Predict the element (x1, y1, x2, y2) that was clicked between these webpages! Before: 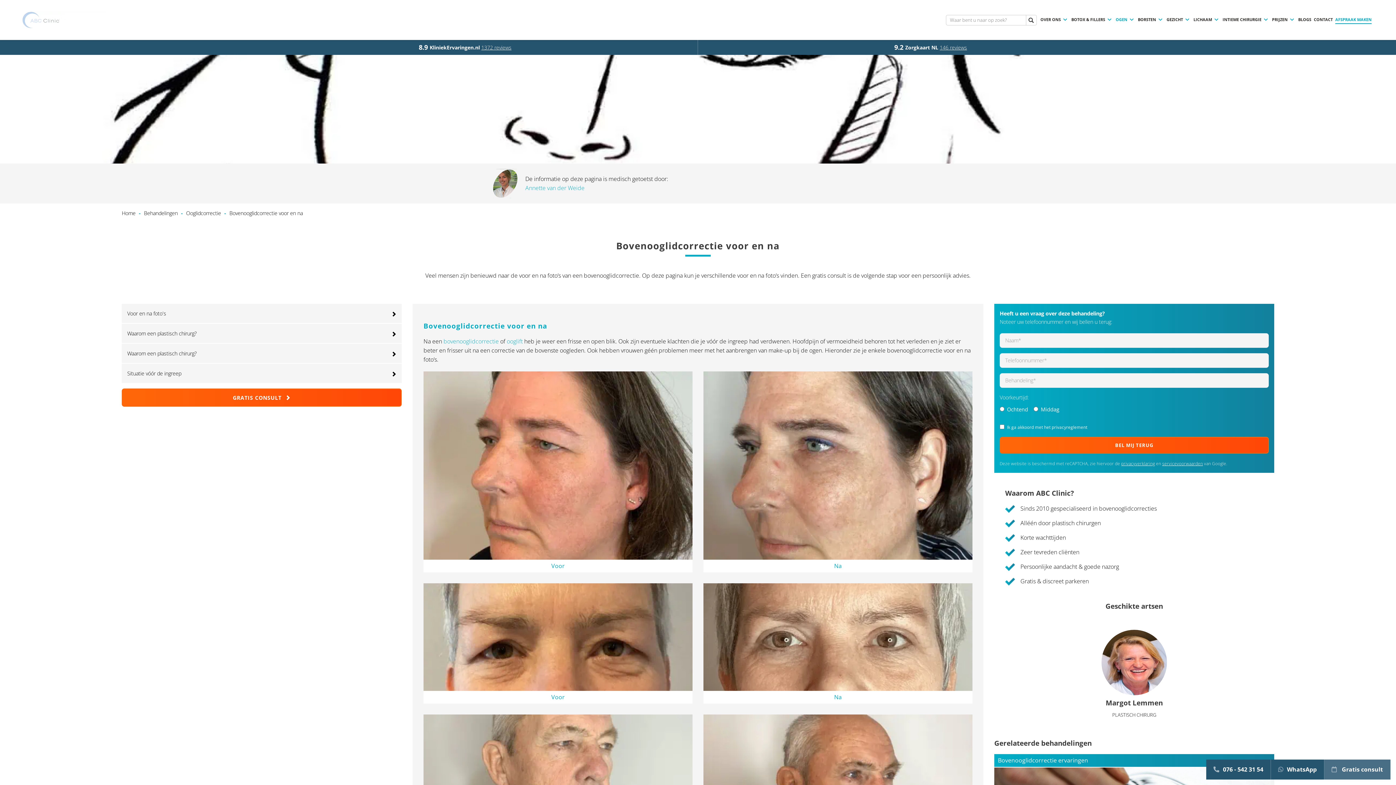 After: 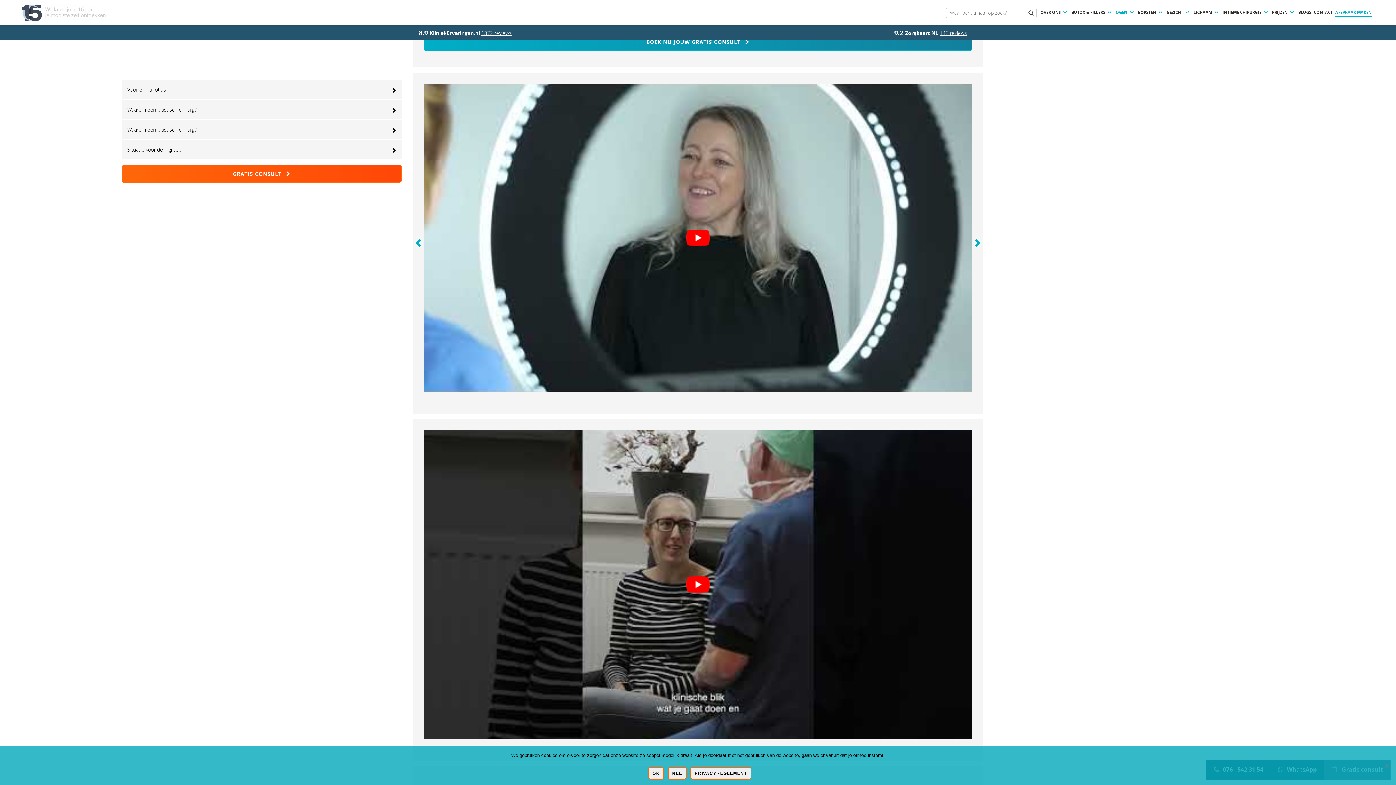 Action: bbox: (121, 324, 401, 343) label: Waarom een plastisch chirurg?